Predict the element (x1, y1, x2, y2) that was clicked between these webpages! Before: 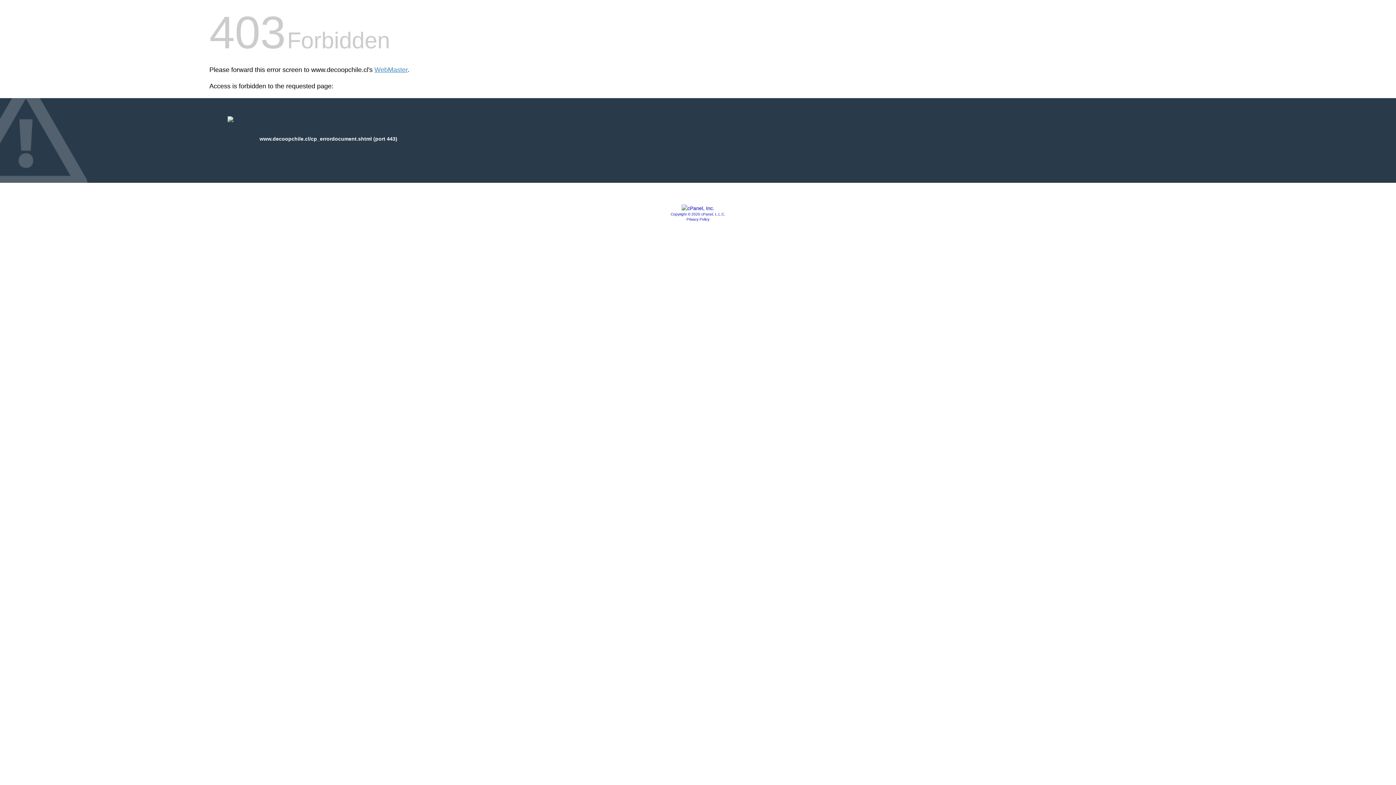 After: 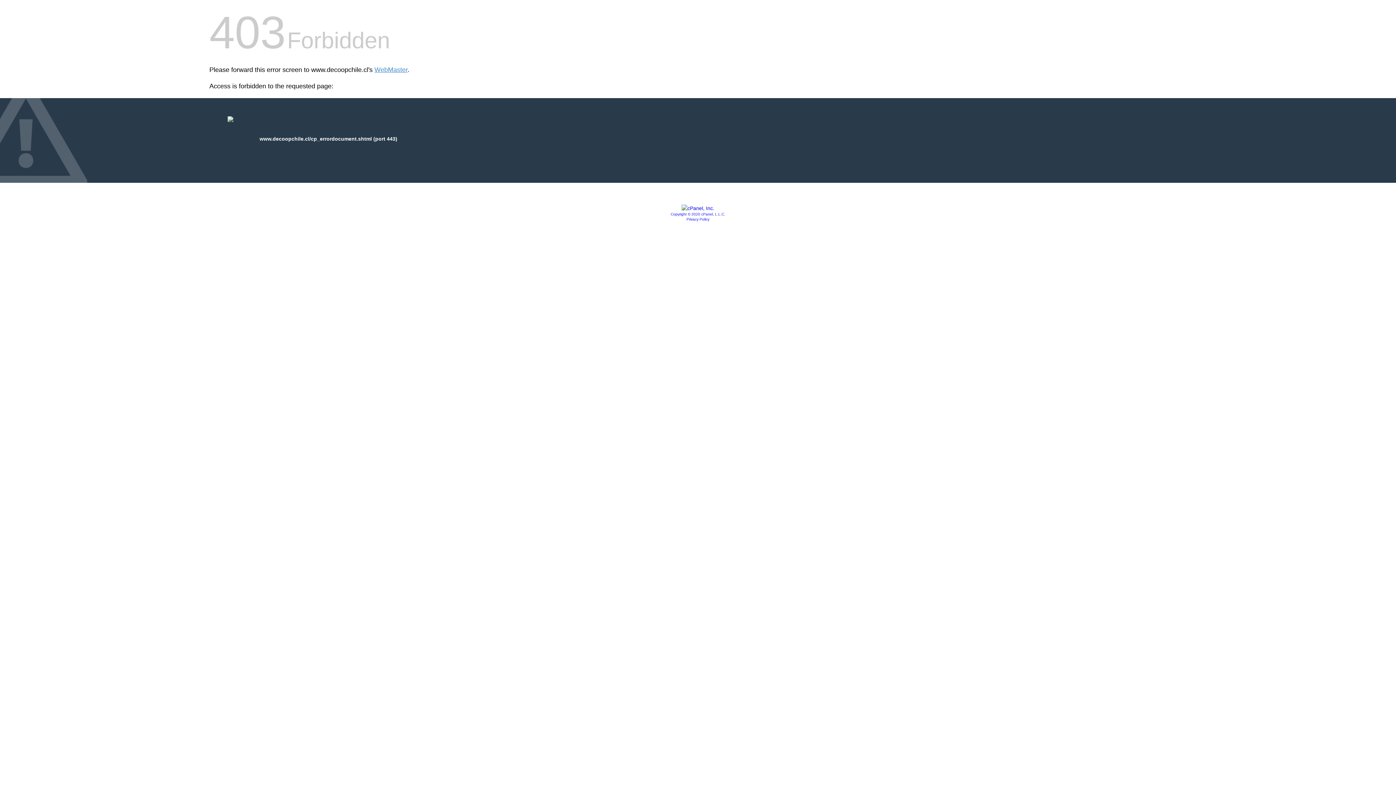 Action: bbox: (681, 205, 714, 211)